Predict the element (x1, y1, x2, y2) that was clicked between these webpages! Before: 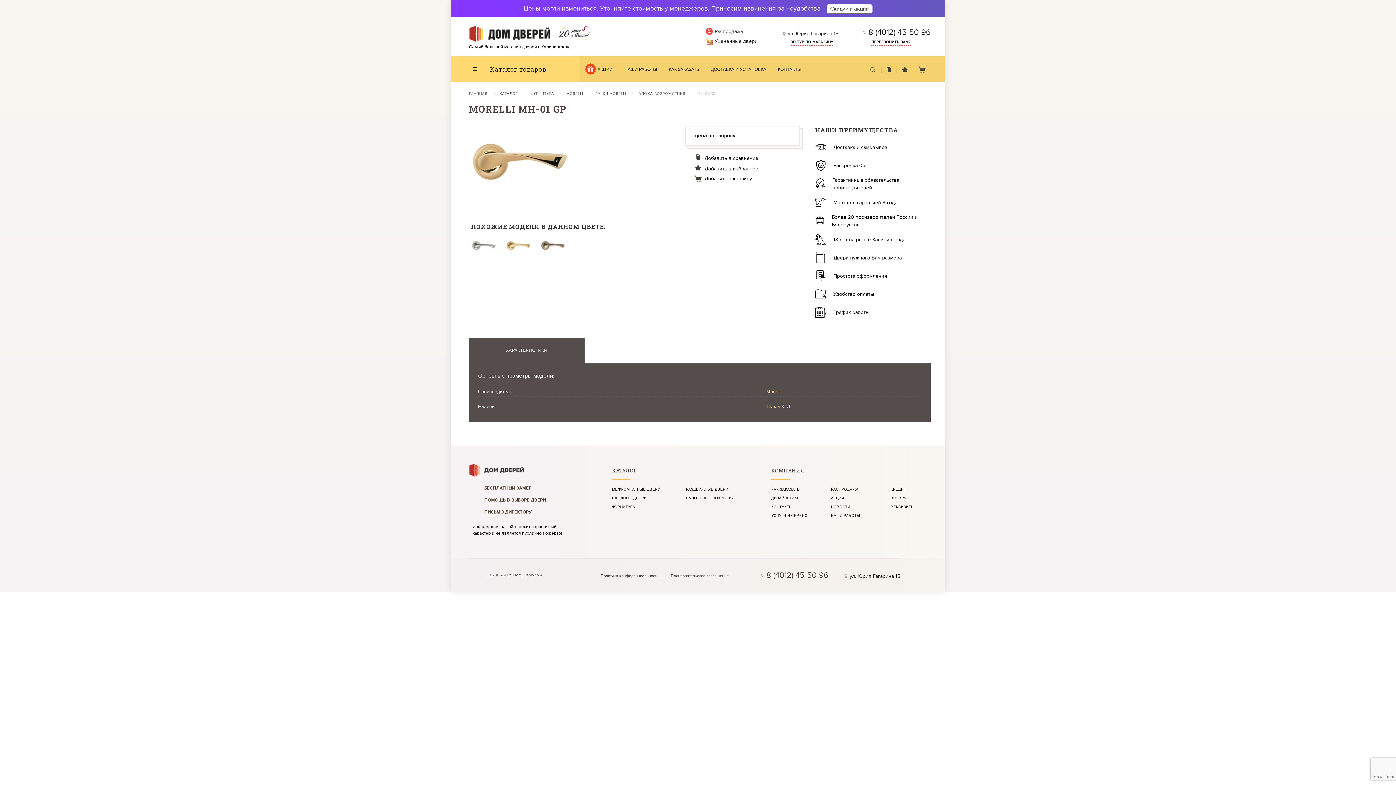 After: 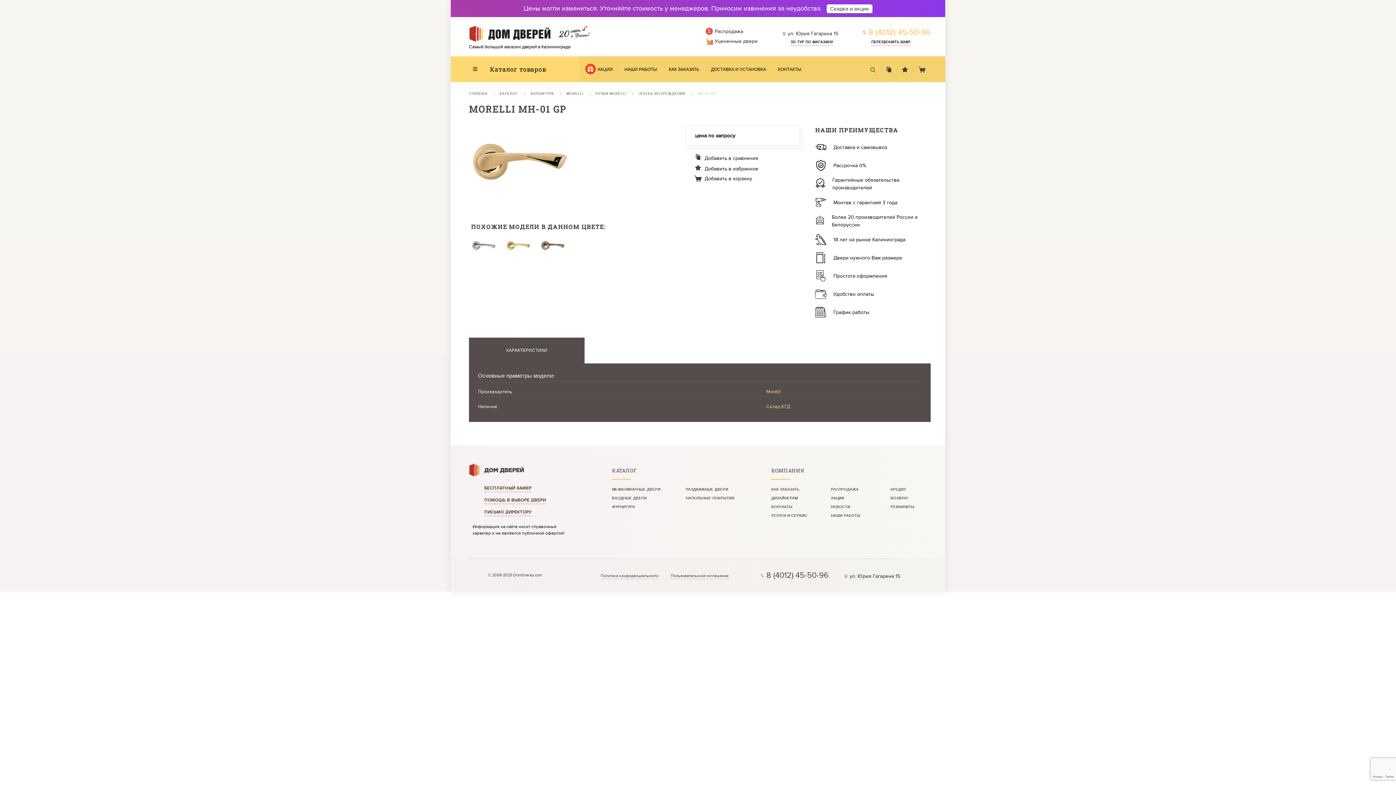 Action: label: 8 (4012) 45-50-96 bbox: (868, 26, 930, 37)